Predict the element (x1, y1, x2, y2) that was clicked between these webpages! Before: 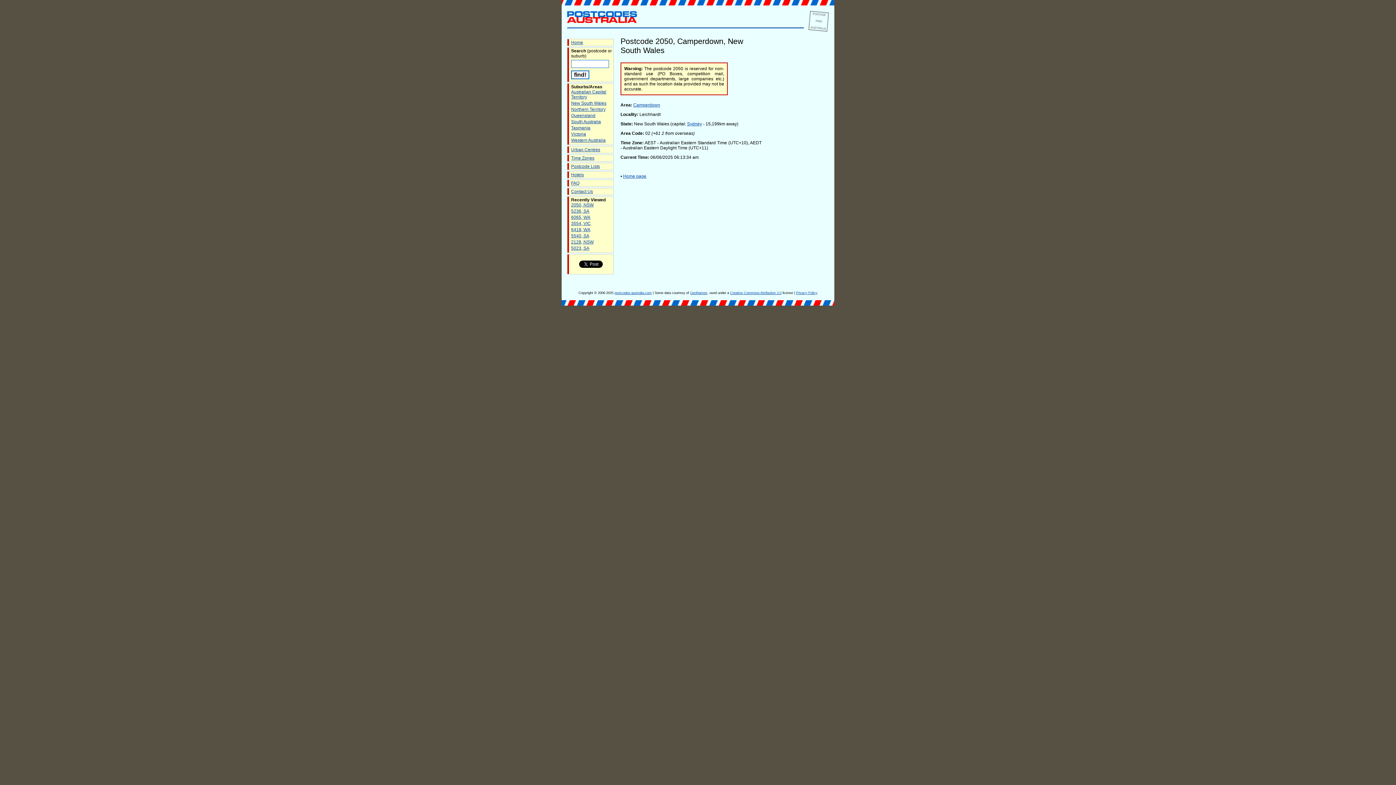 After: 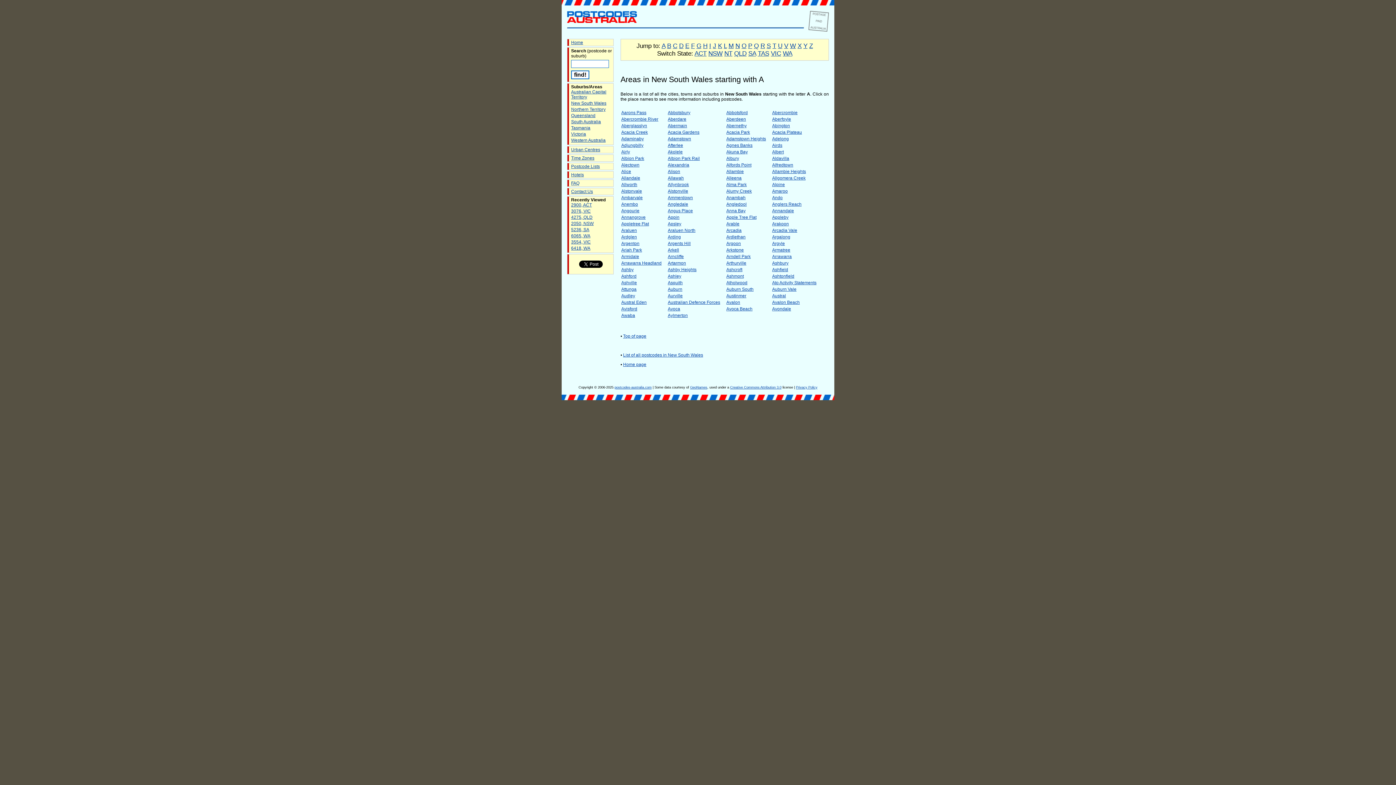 Action: bbox: (571, 100, 606, 105) label: New South Wales